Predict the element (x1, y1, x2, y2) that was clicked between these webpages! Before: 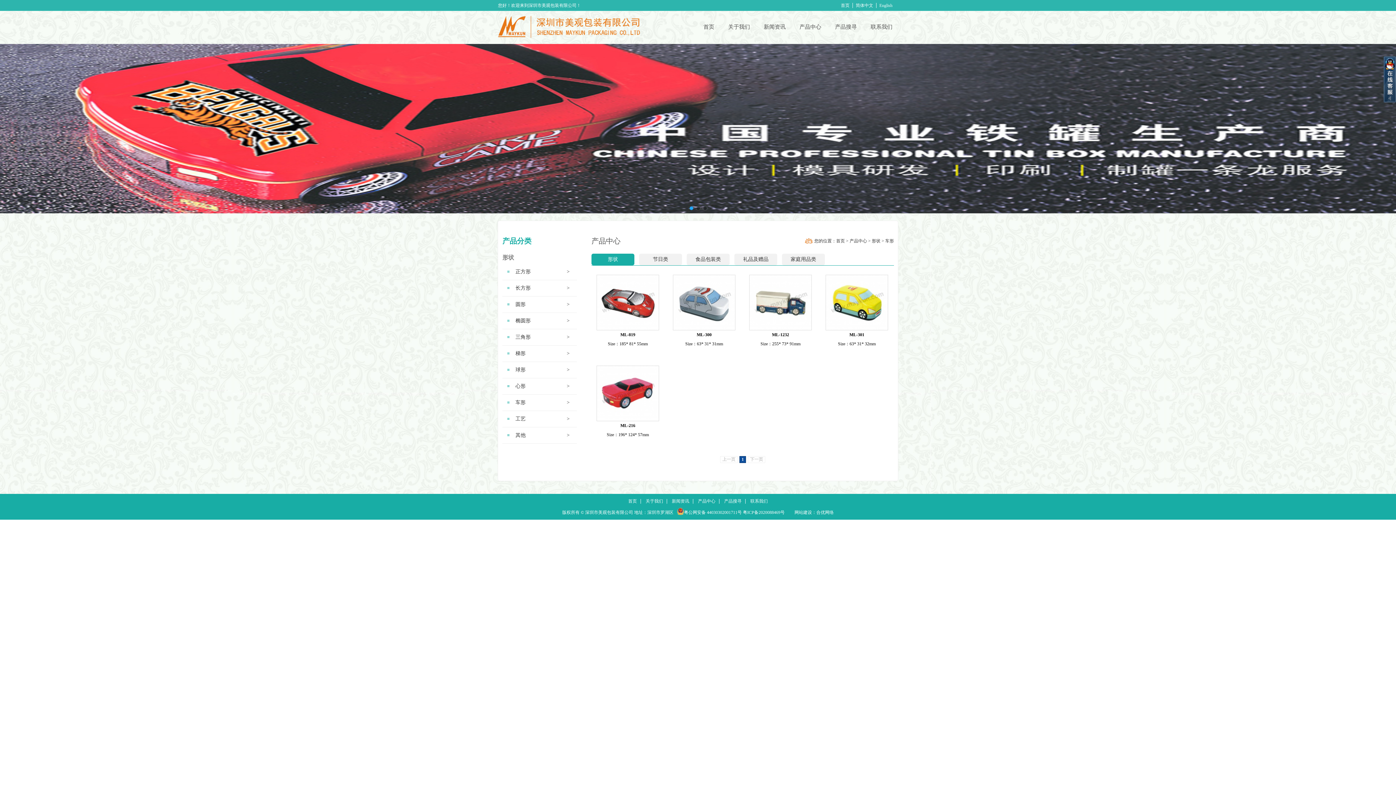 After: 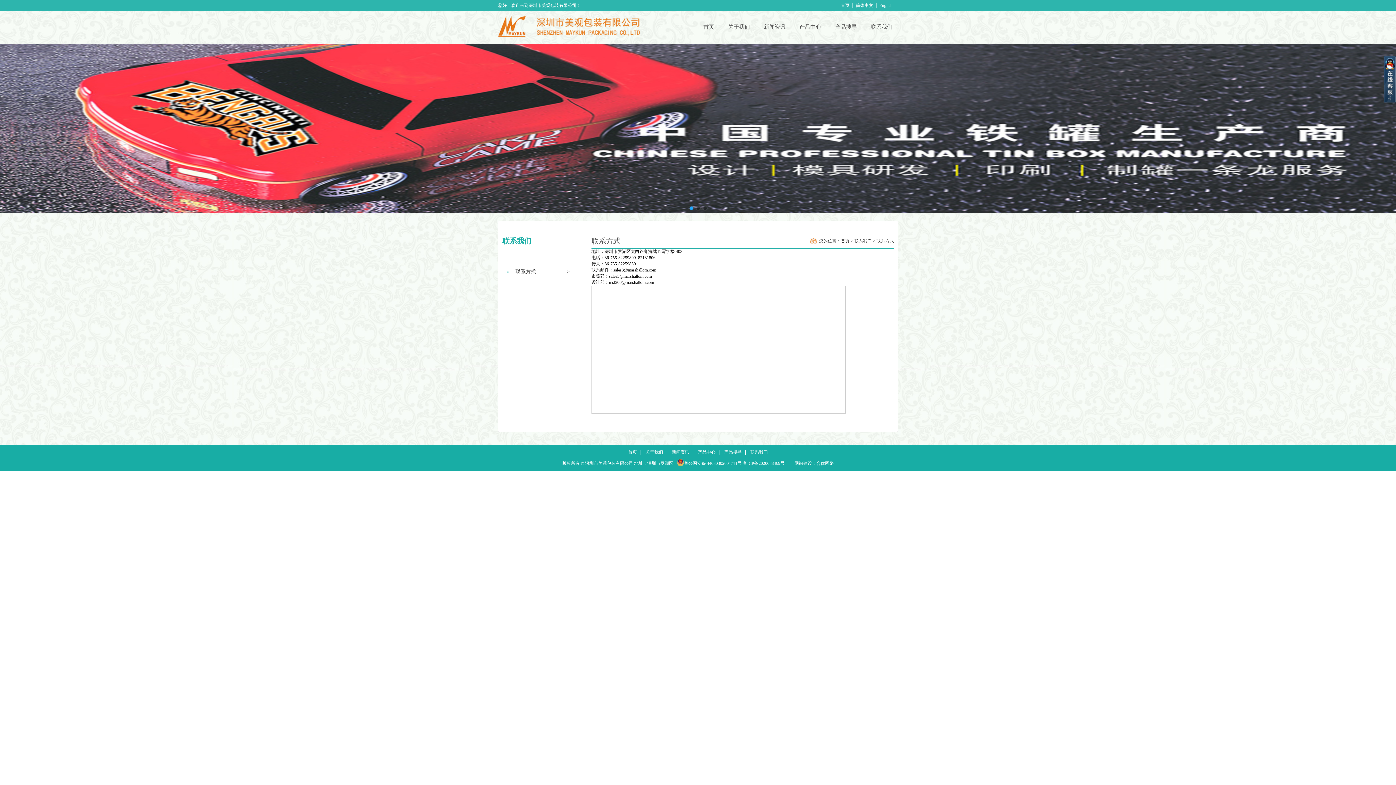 Action: bbox: (870, 24, 892, 29) label: 联系我们